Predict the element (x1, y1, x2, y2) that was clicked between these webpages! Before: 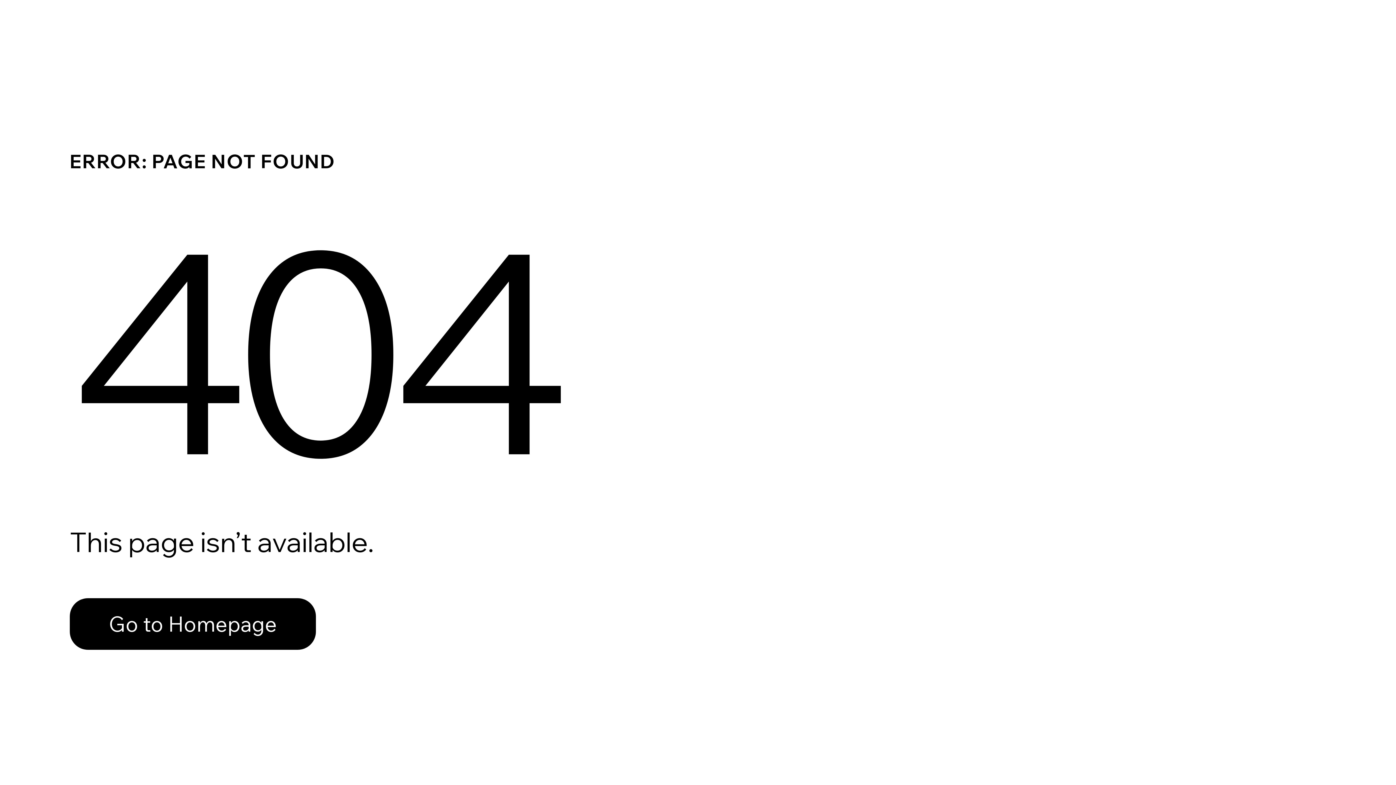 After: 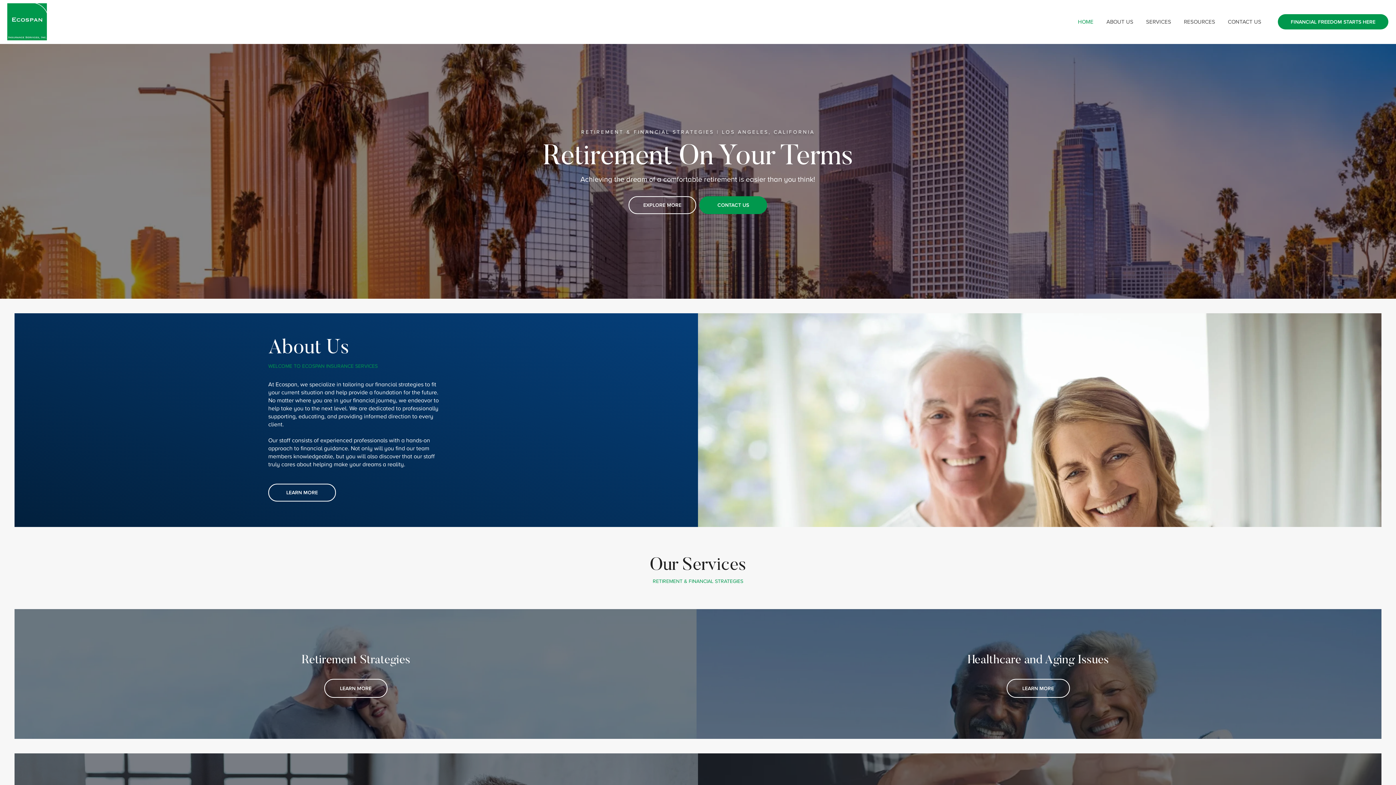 Action: bbox: (69, 582, 768, 659) label: Go to Homepage